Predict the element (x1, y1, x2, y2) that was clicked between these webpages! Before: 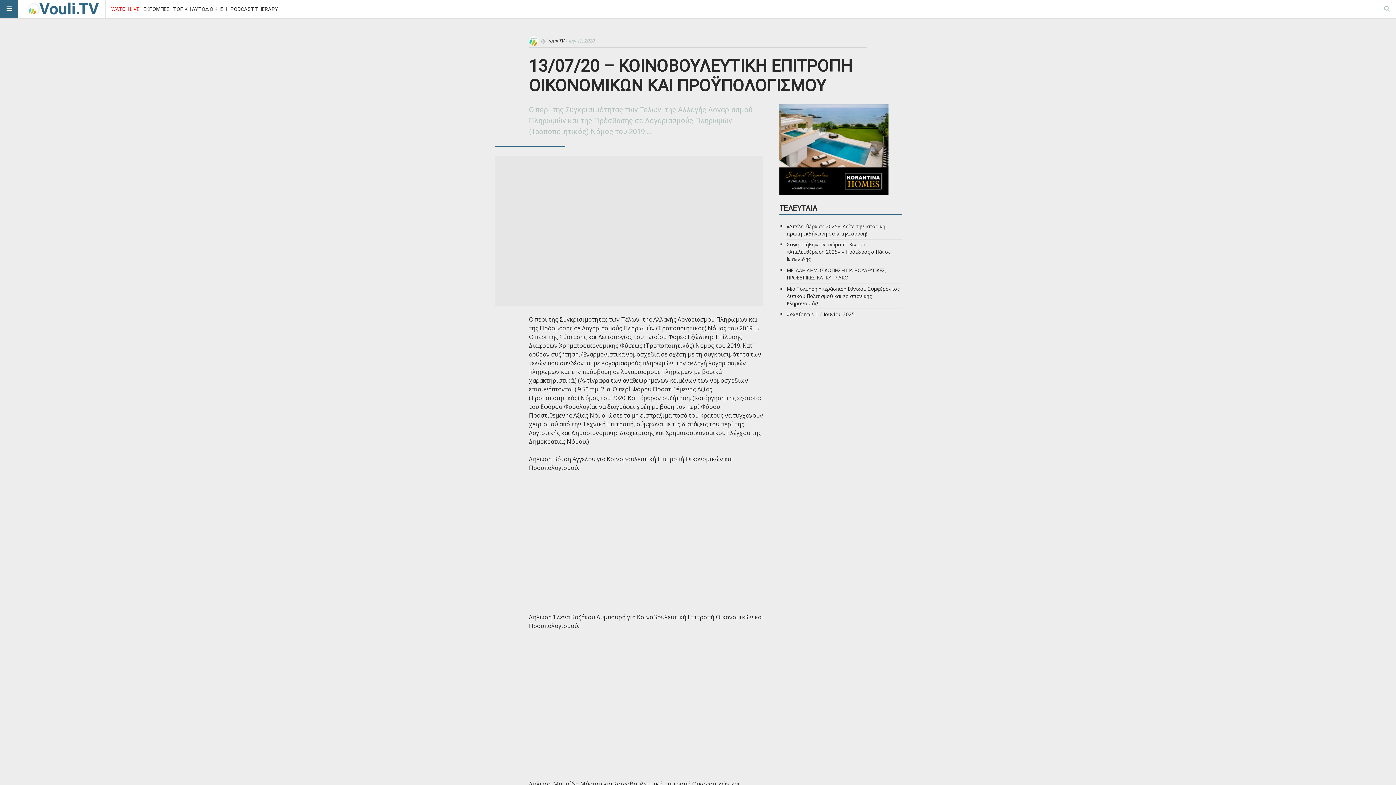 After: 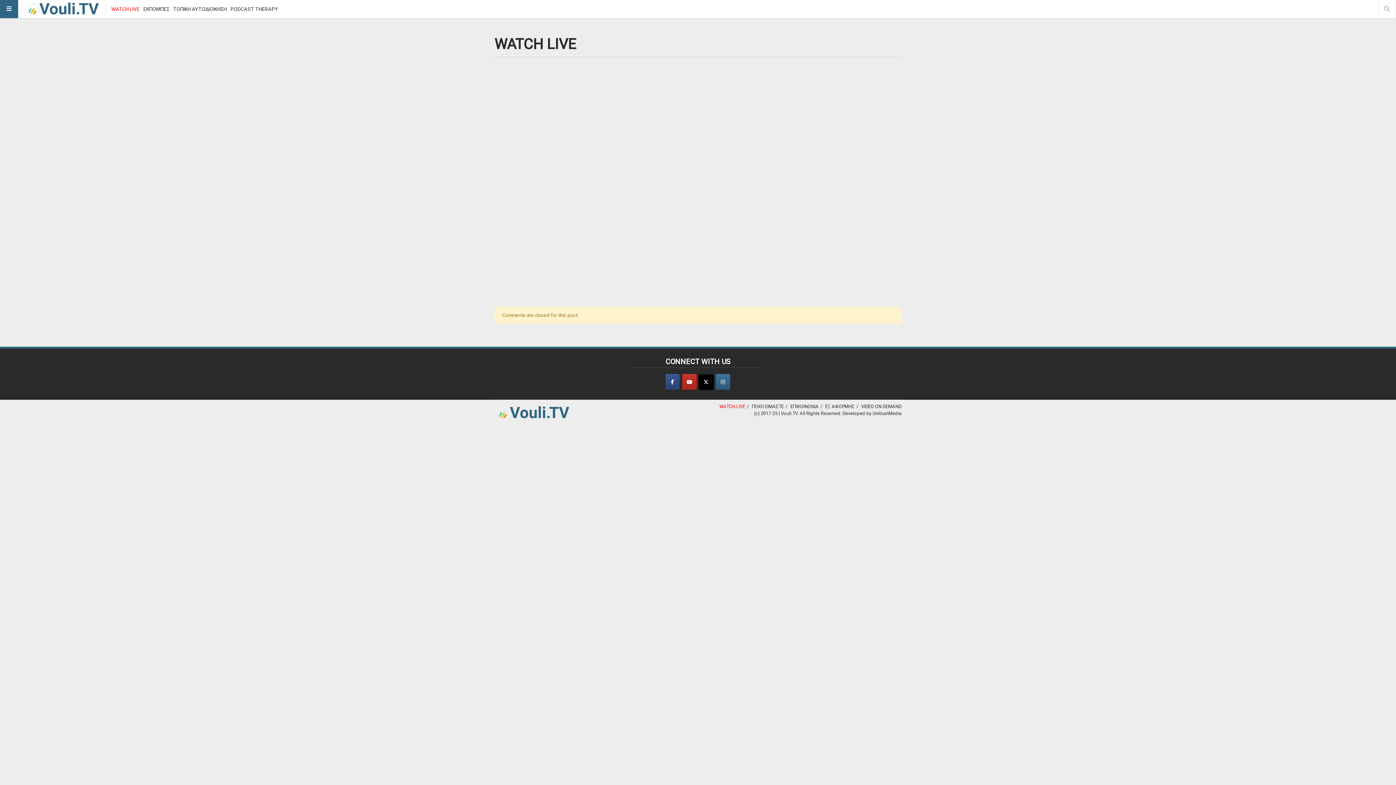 Action: bbox: (110, 0, 140, 18) label: WATCH LIVE